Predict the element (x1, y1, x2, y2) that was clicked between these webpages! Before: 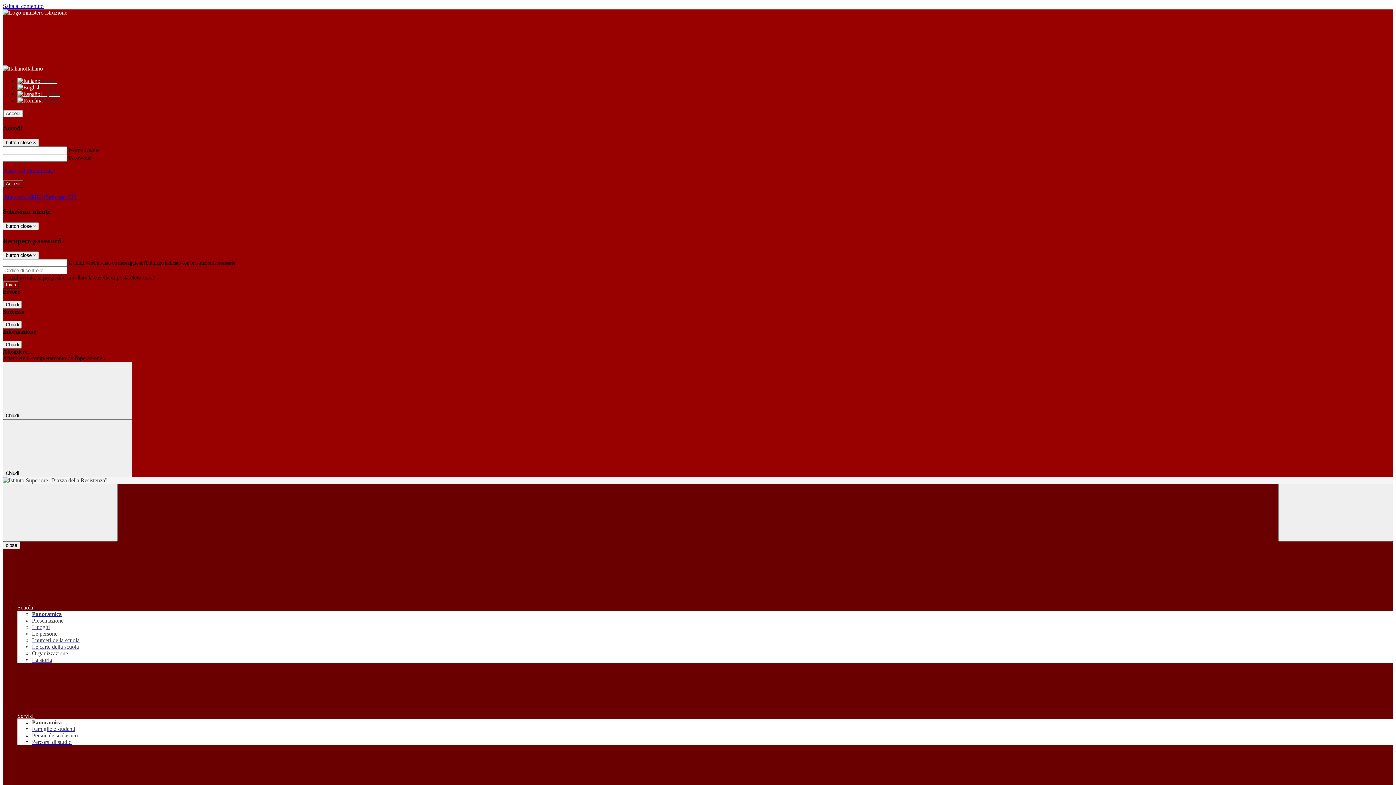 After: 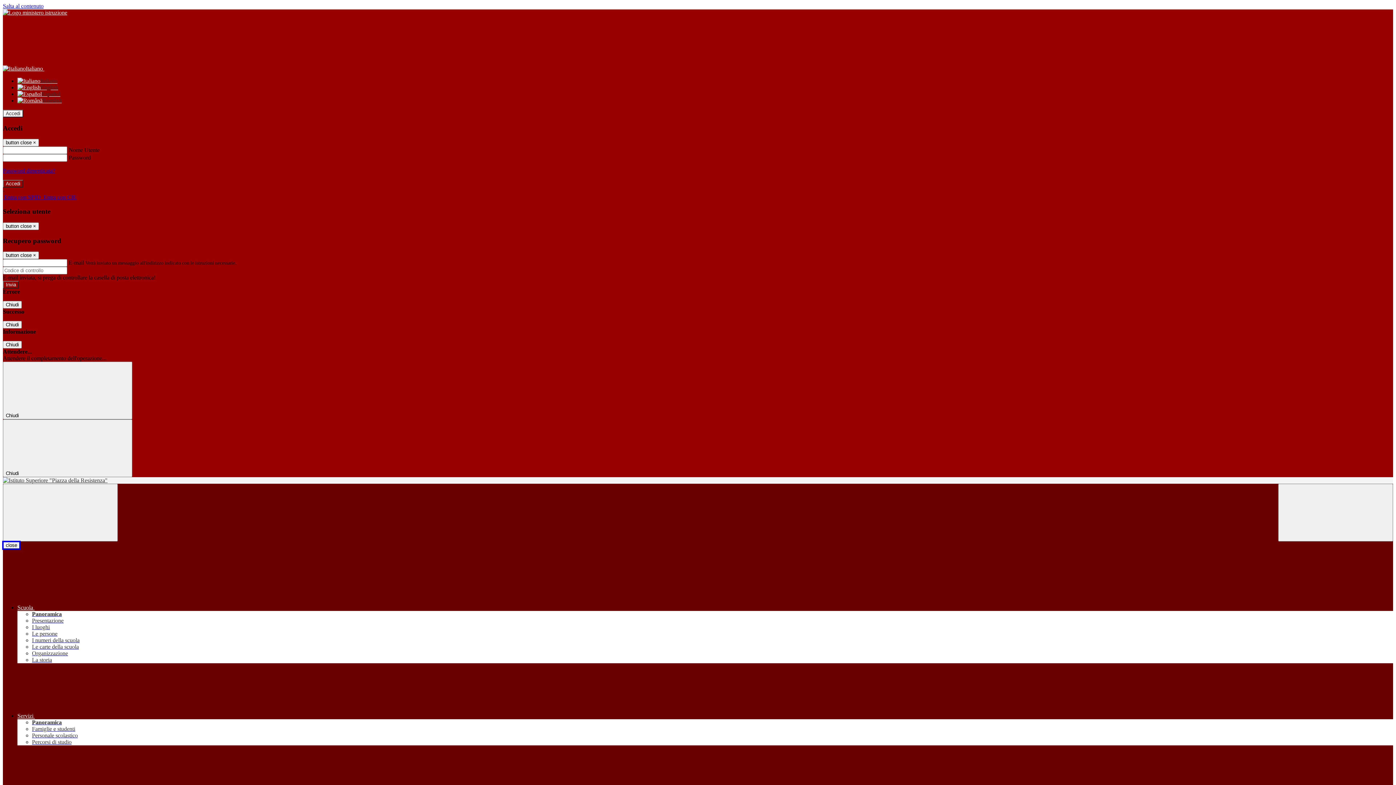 Action: bbox: (2, 541, 20, 549) label: close